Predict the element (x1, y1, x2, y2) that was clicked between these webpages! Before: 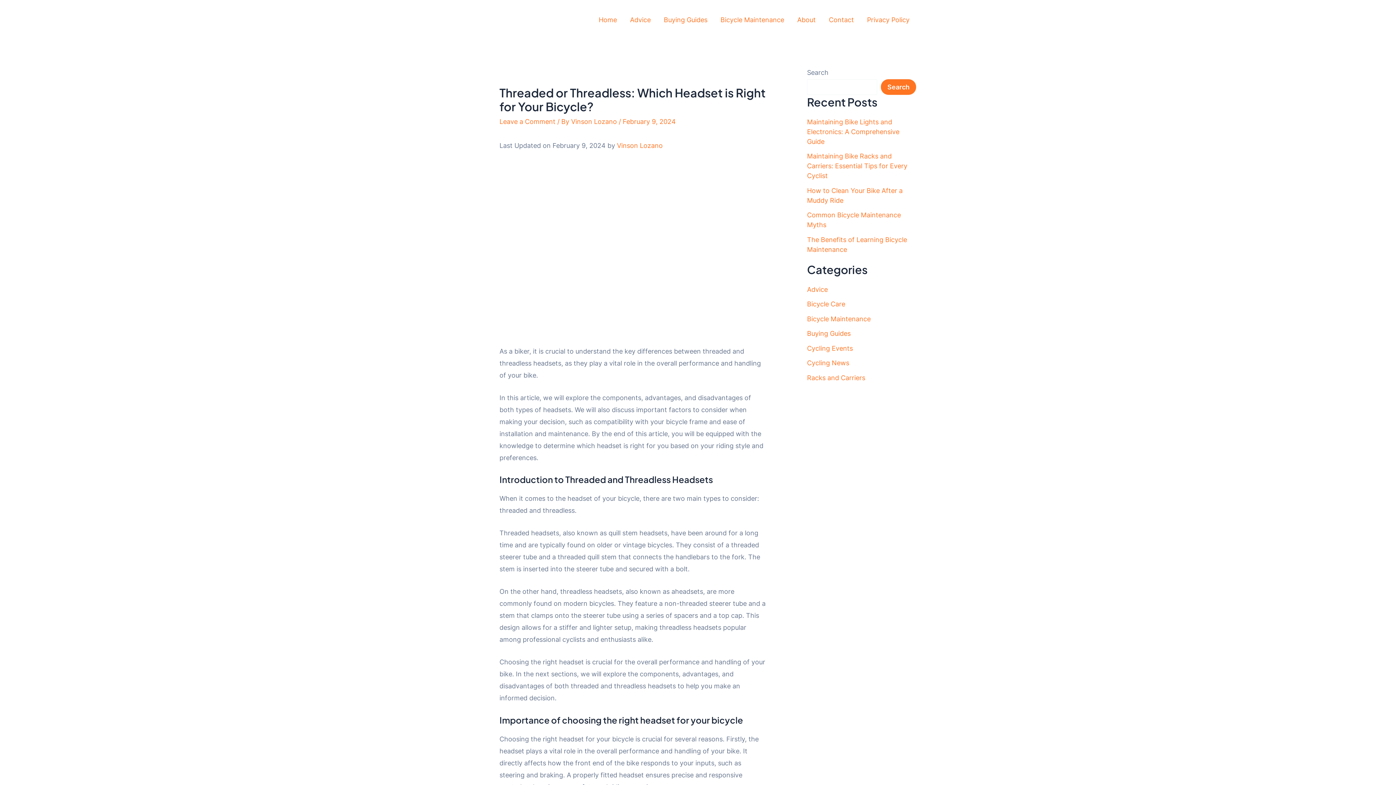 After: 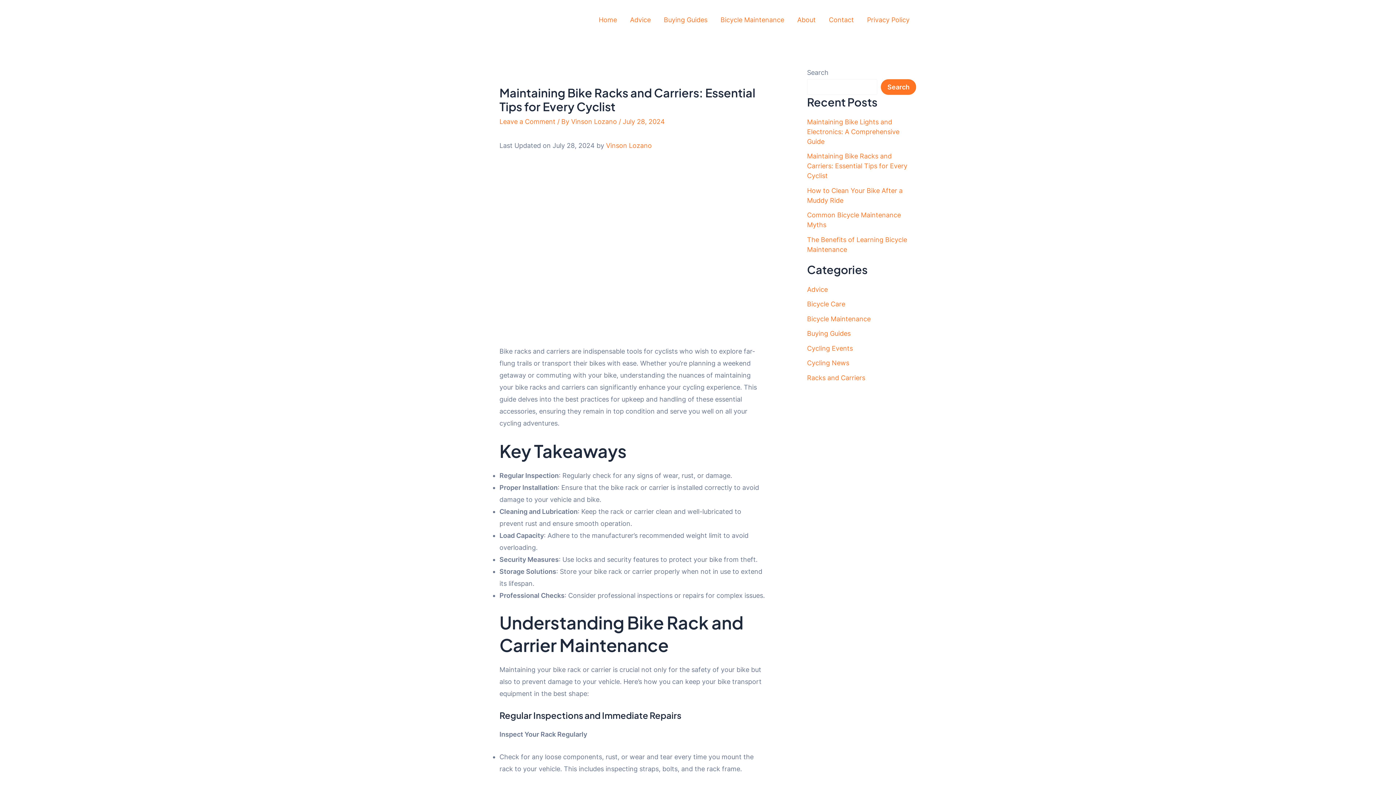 Action: bbox: (807, 152, 907, 179) label: Maintaining Bike Racks and Carriers: Essential Tips for Every Cyclist